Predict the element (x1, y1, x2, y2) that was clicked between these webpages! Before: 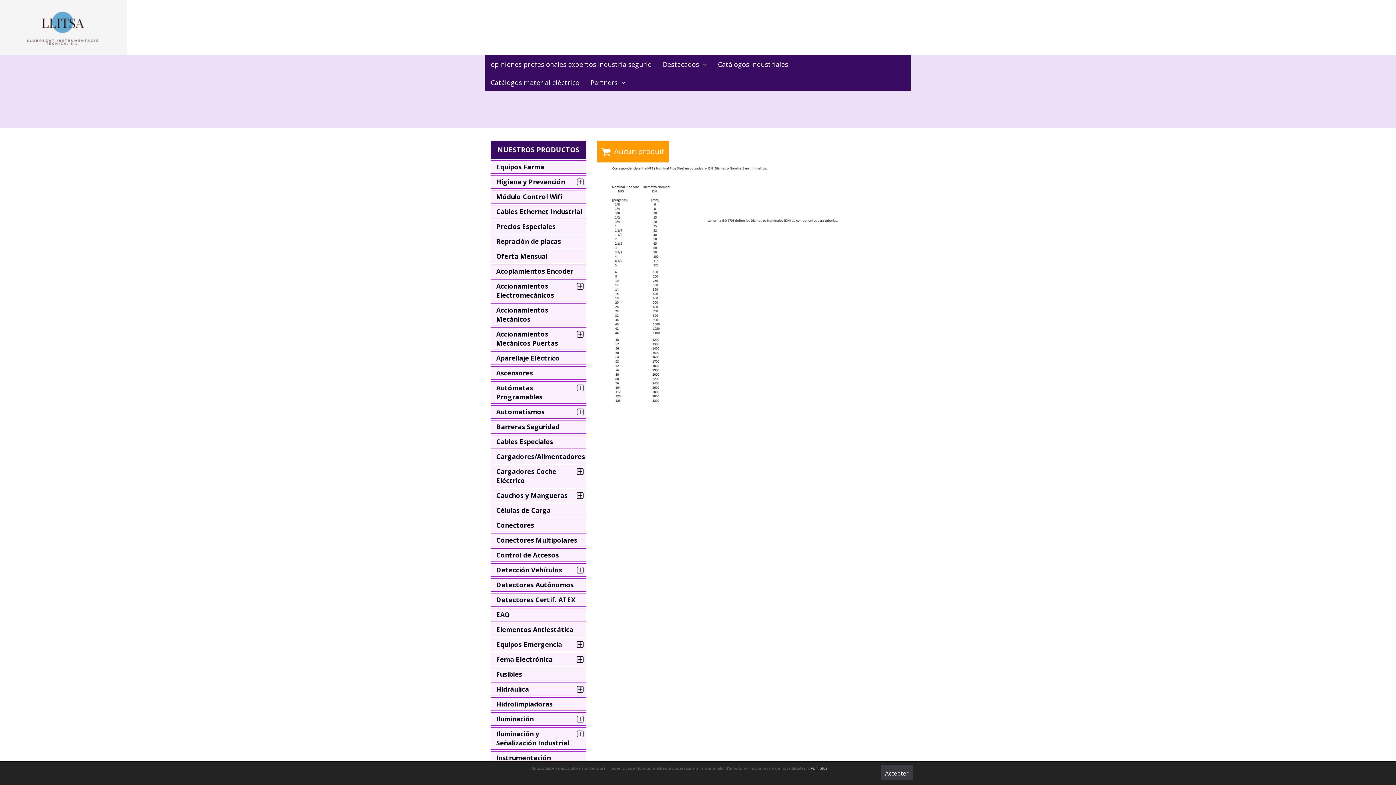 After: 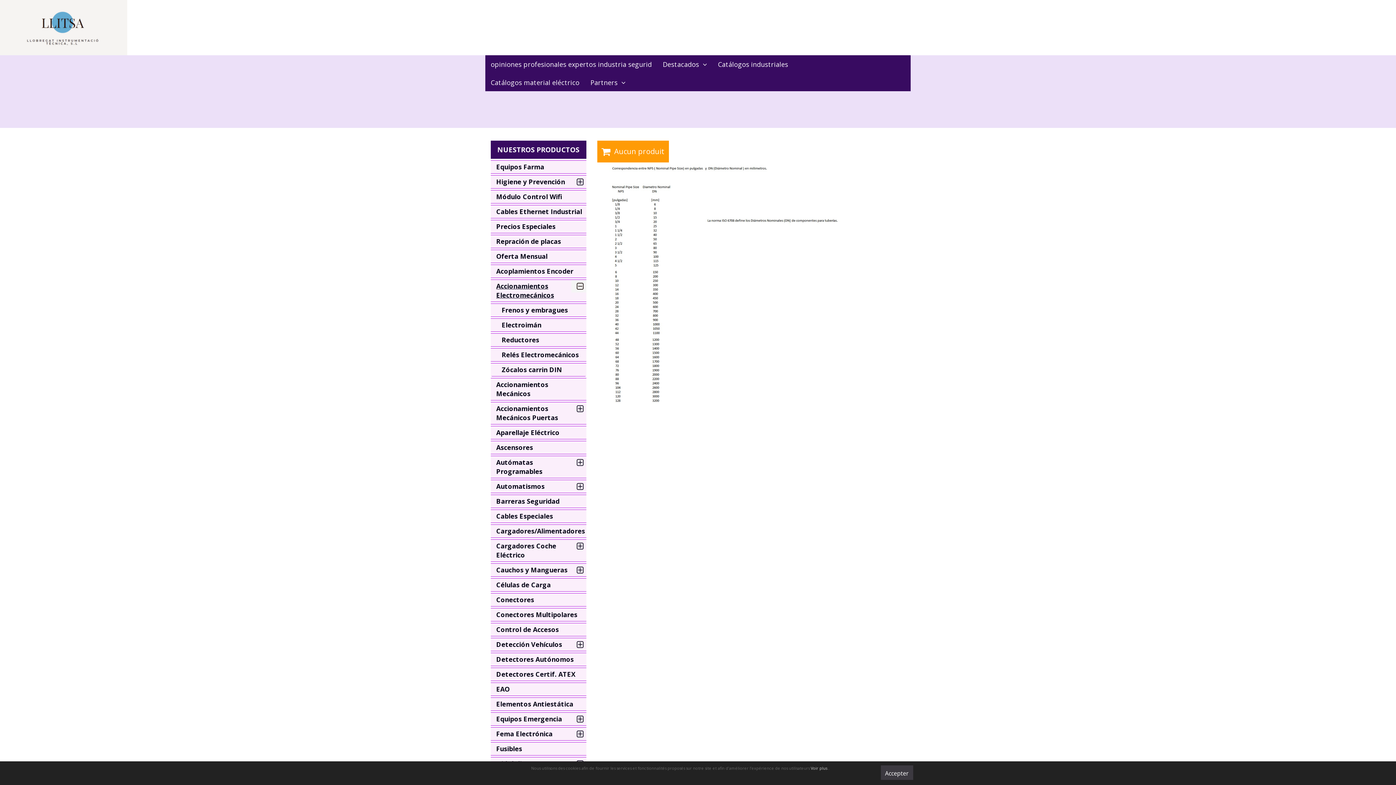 Action: bbox: (571, 280, 586, 292)